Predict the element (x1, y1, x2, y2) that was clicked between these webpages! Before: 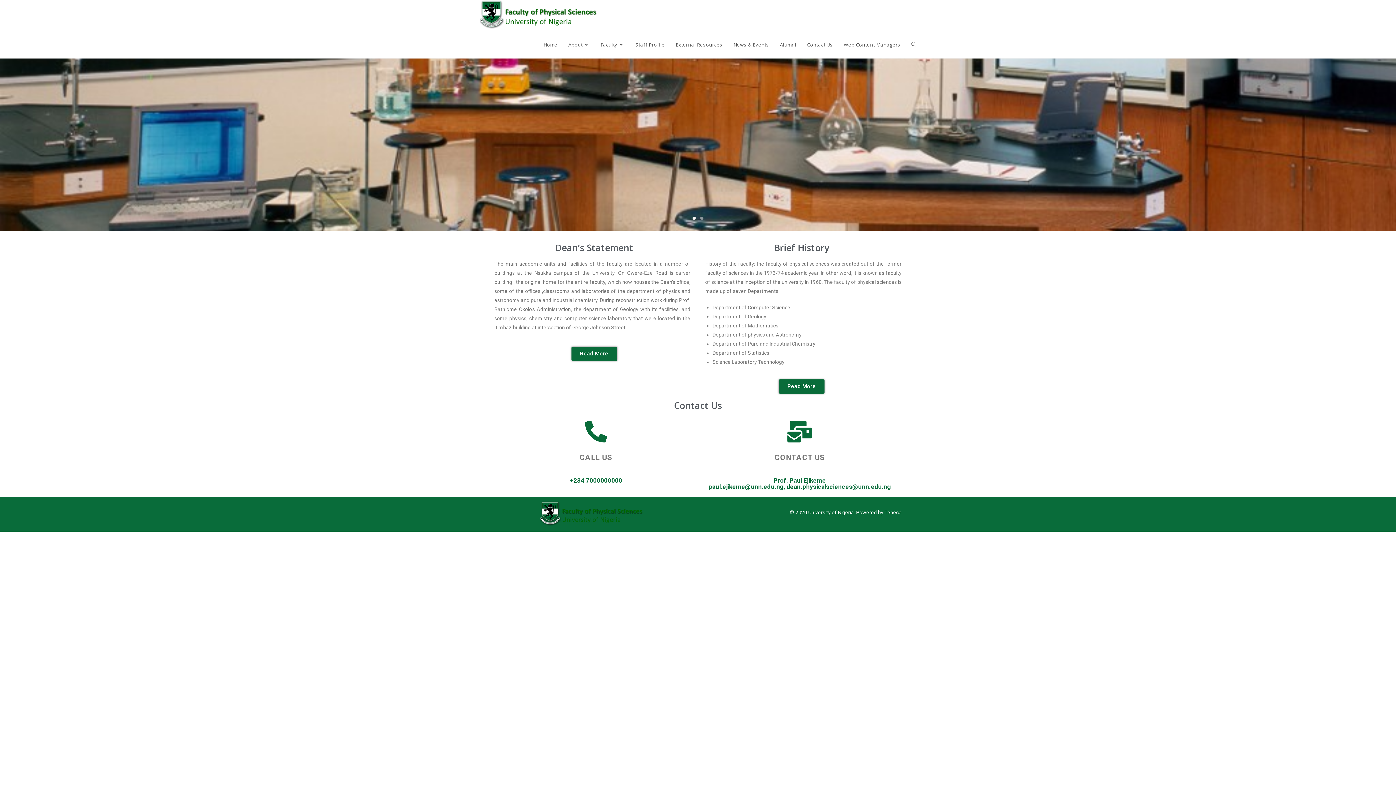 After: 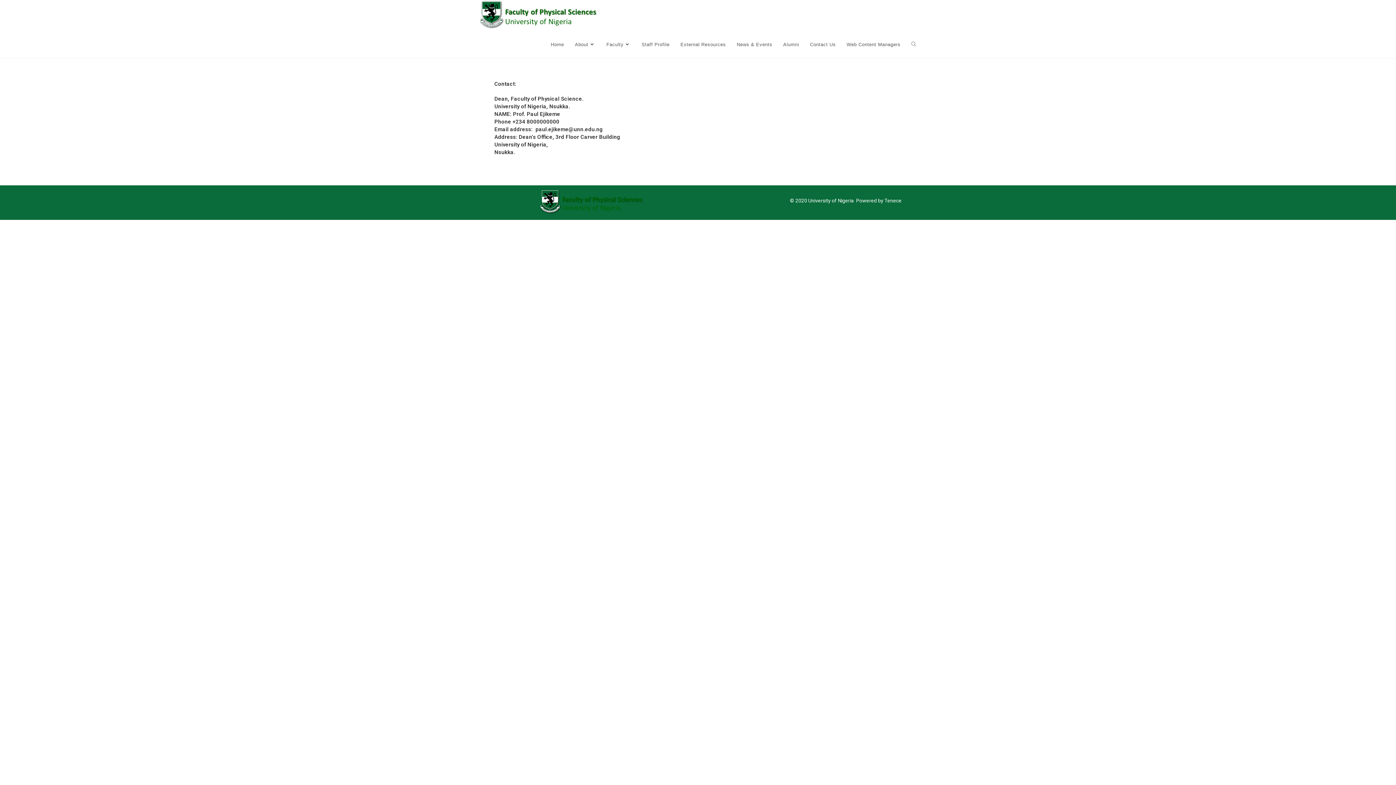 Action: label: Contact Us bbox: (801, 31, 838, 58)